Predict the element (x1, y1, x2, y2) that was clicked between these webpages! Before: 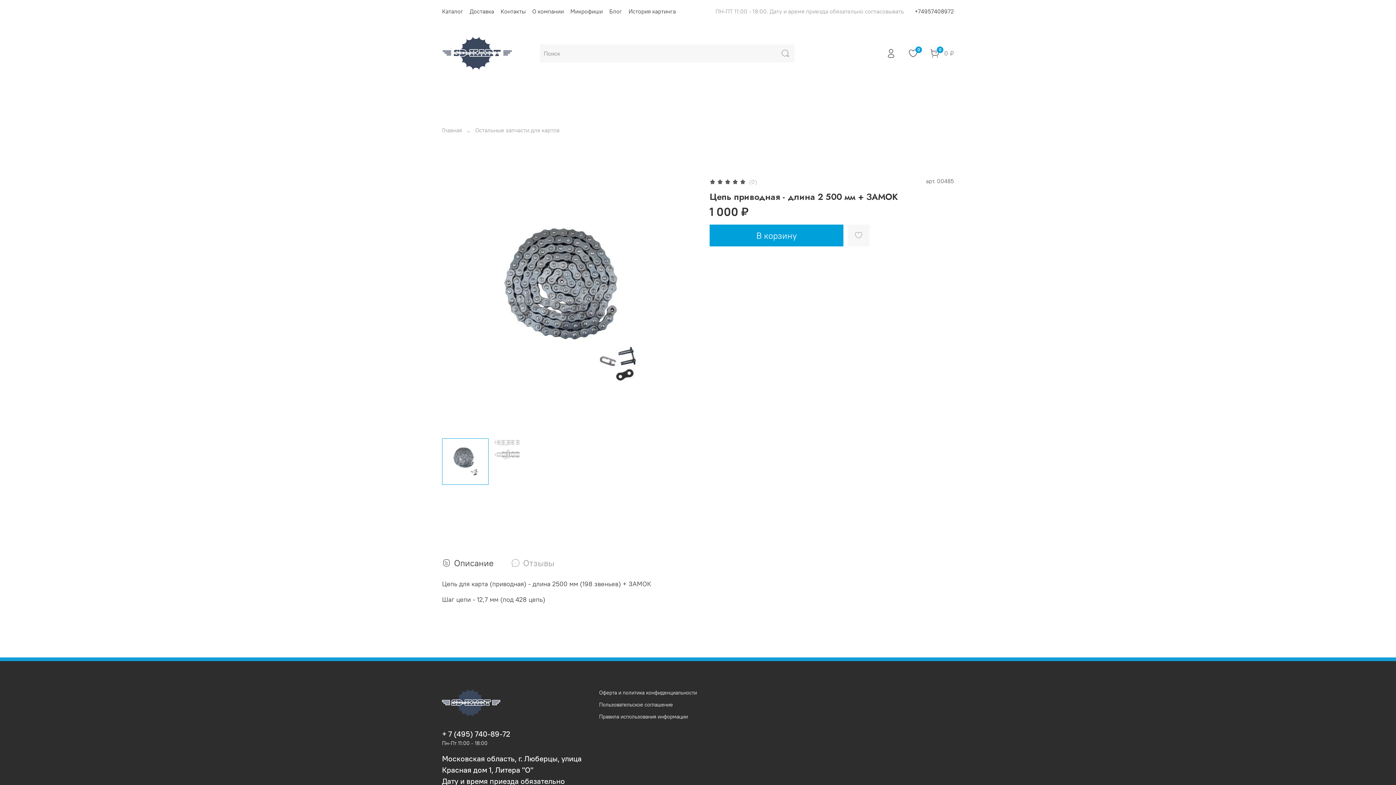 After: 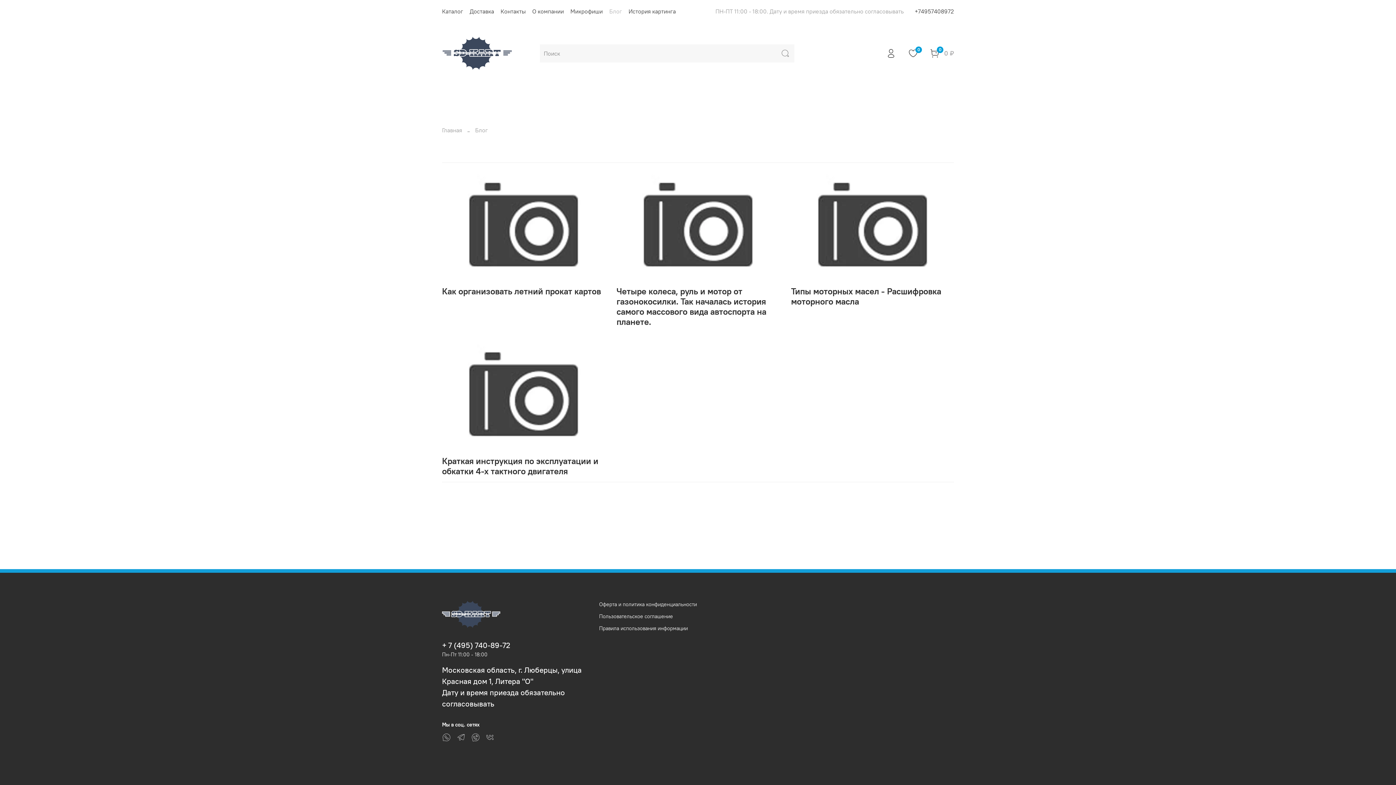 Action: bbox: (609, 7, 622, 14) label: Блог